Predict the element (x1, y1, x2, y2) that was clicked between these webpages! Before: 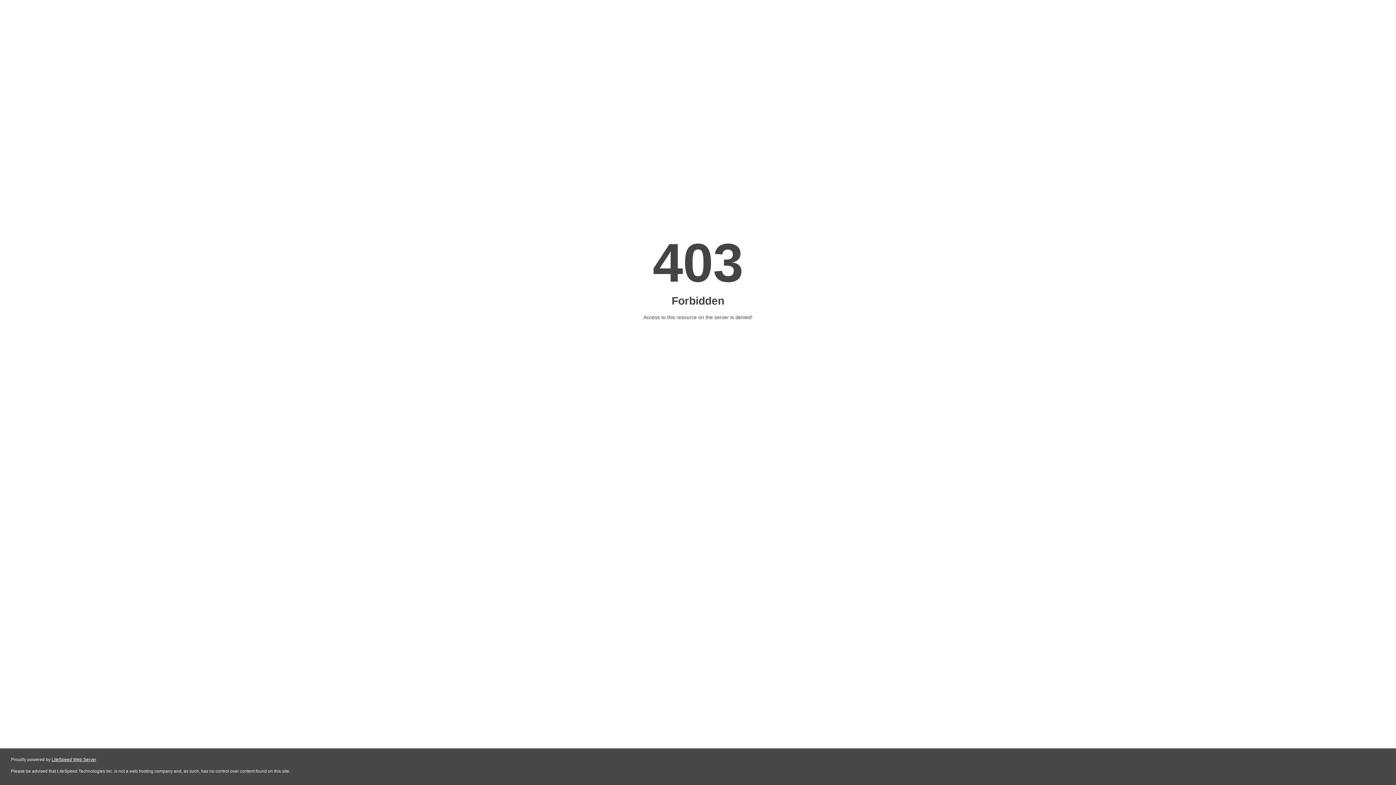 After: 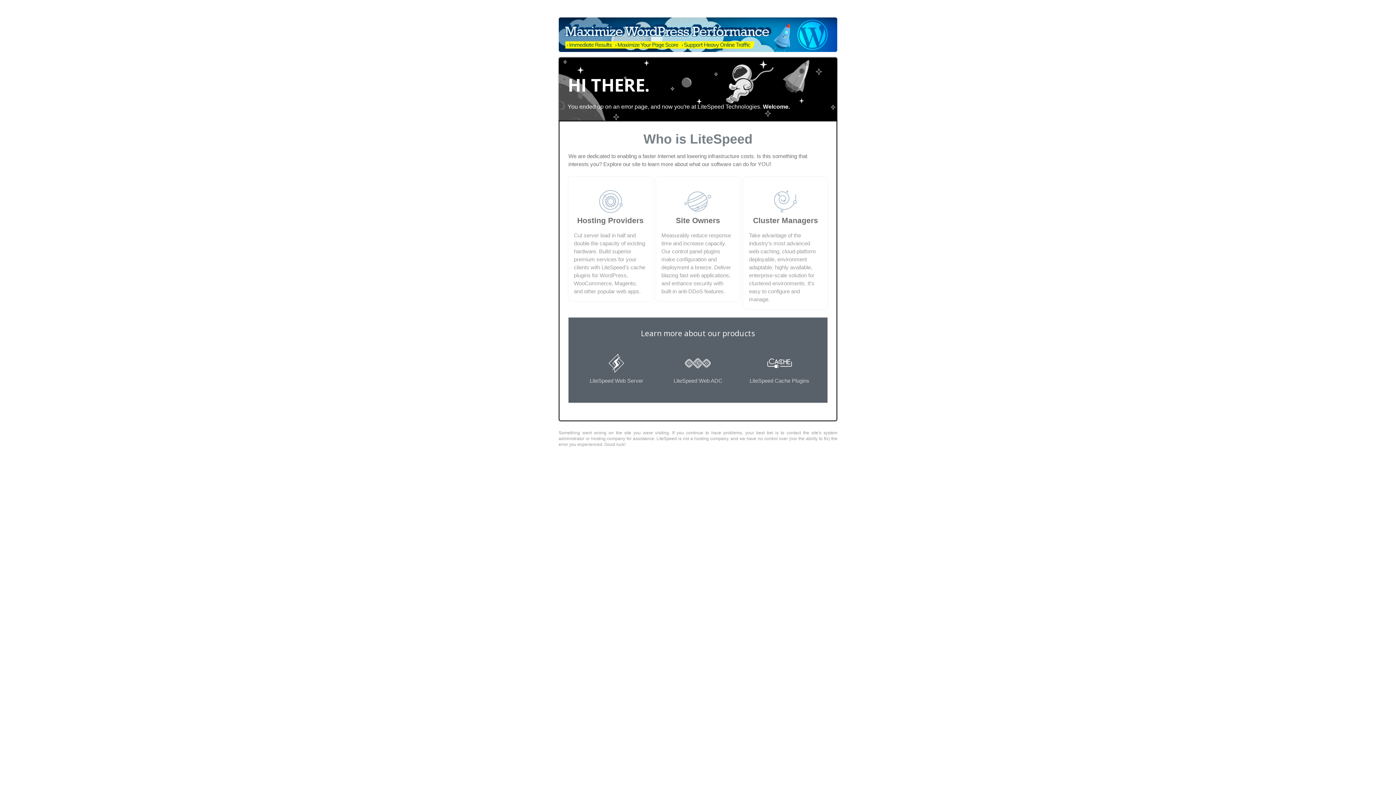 Action: label: LiteSpeed Web Server bbox: (51, 757, 96, 762)